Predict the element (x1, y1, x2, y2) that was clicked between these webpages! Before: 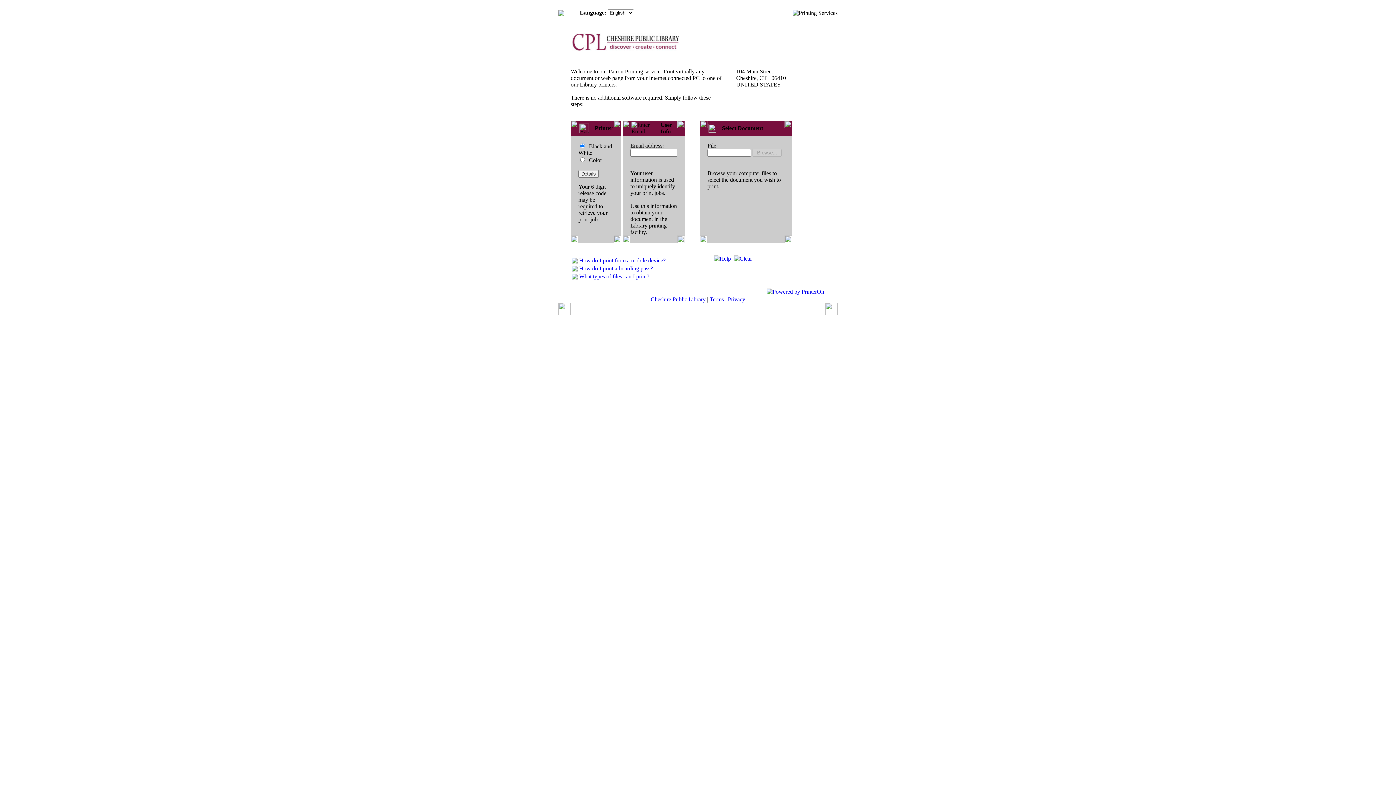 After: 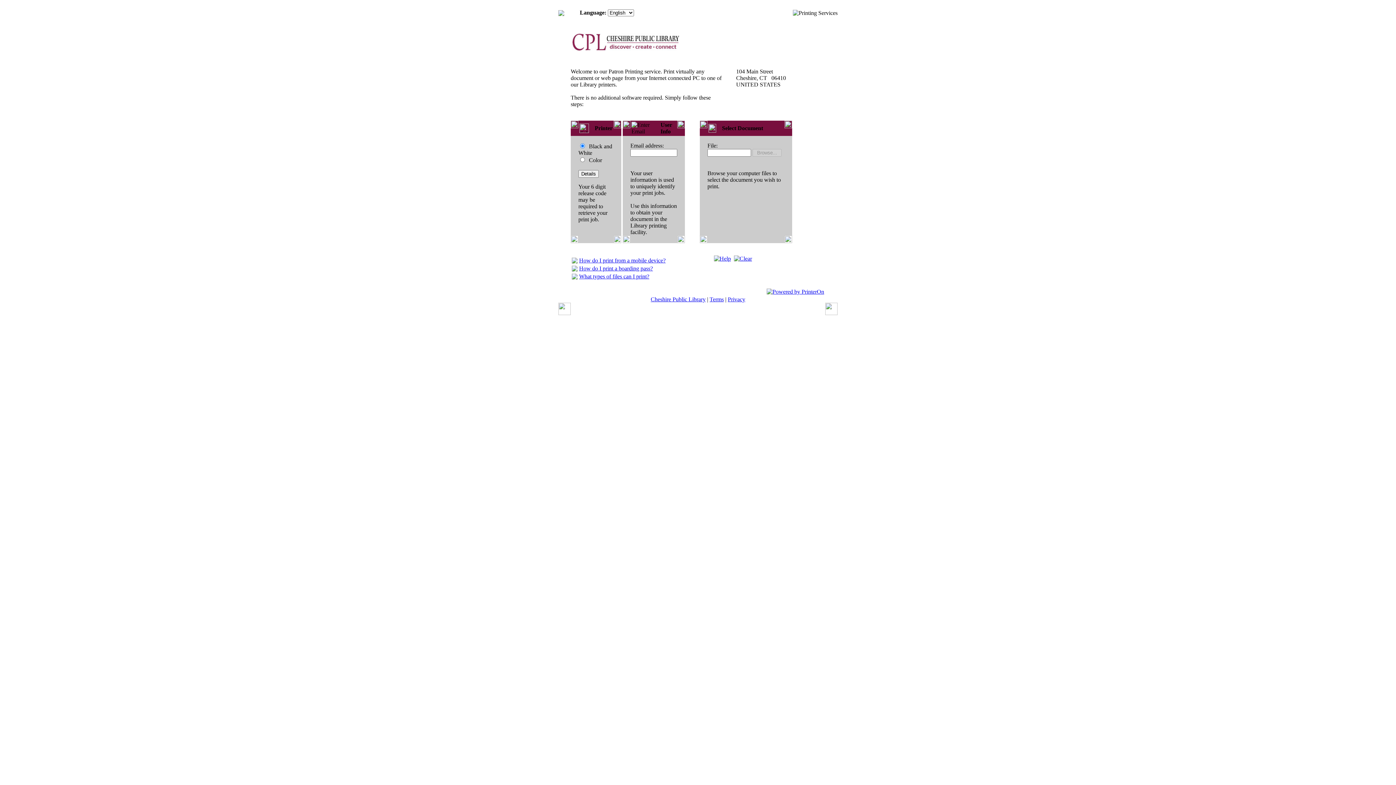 Action: bbox: (709, 296, 724, 302) label: Terms